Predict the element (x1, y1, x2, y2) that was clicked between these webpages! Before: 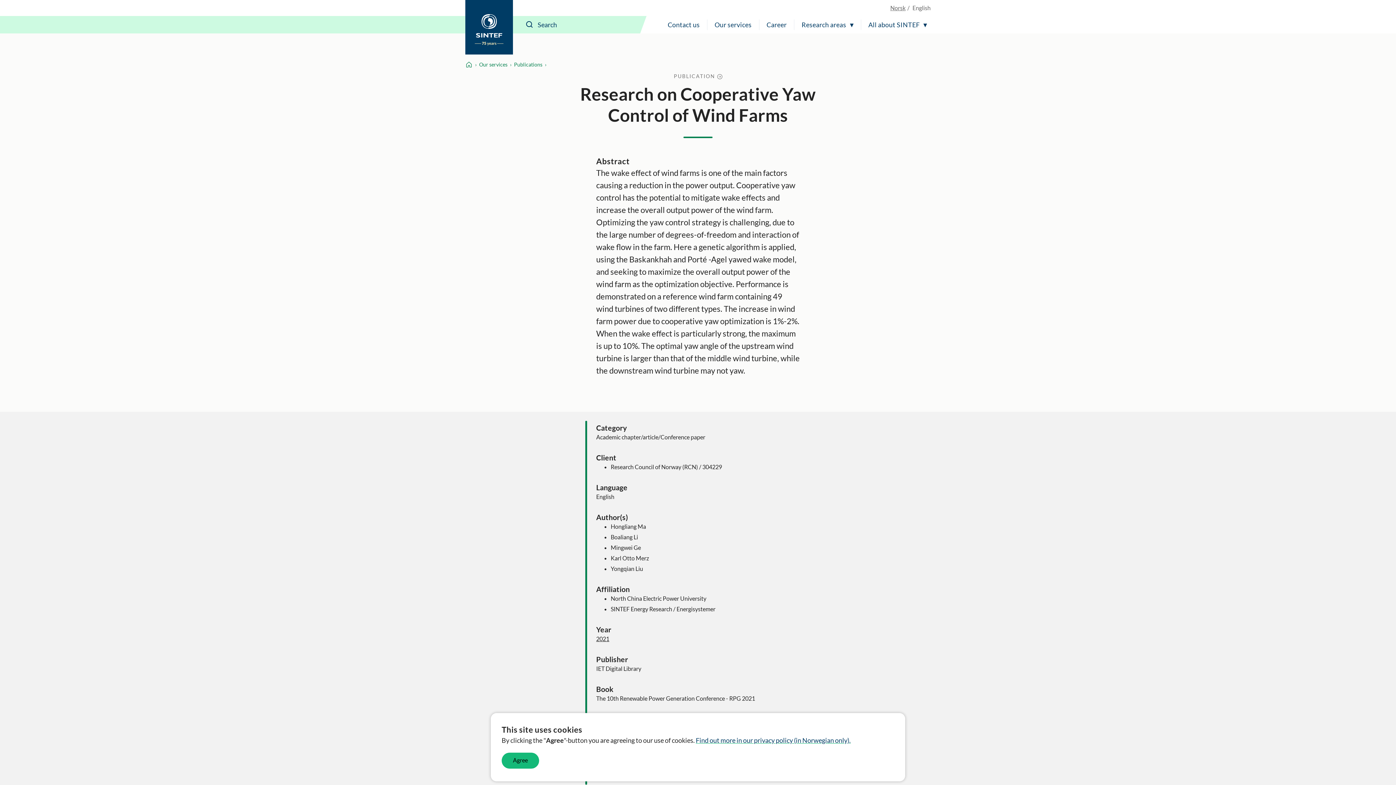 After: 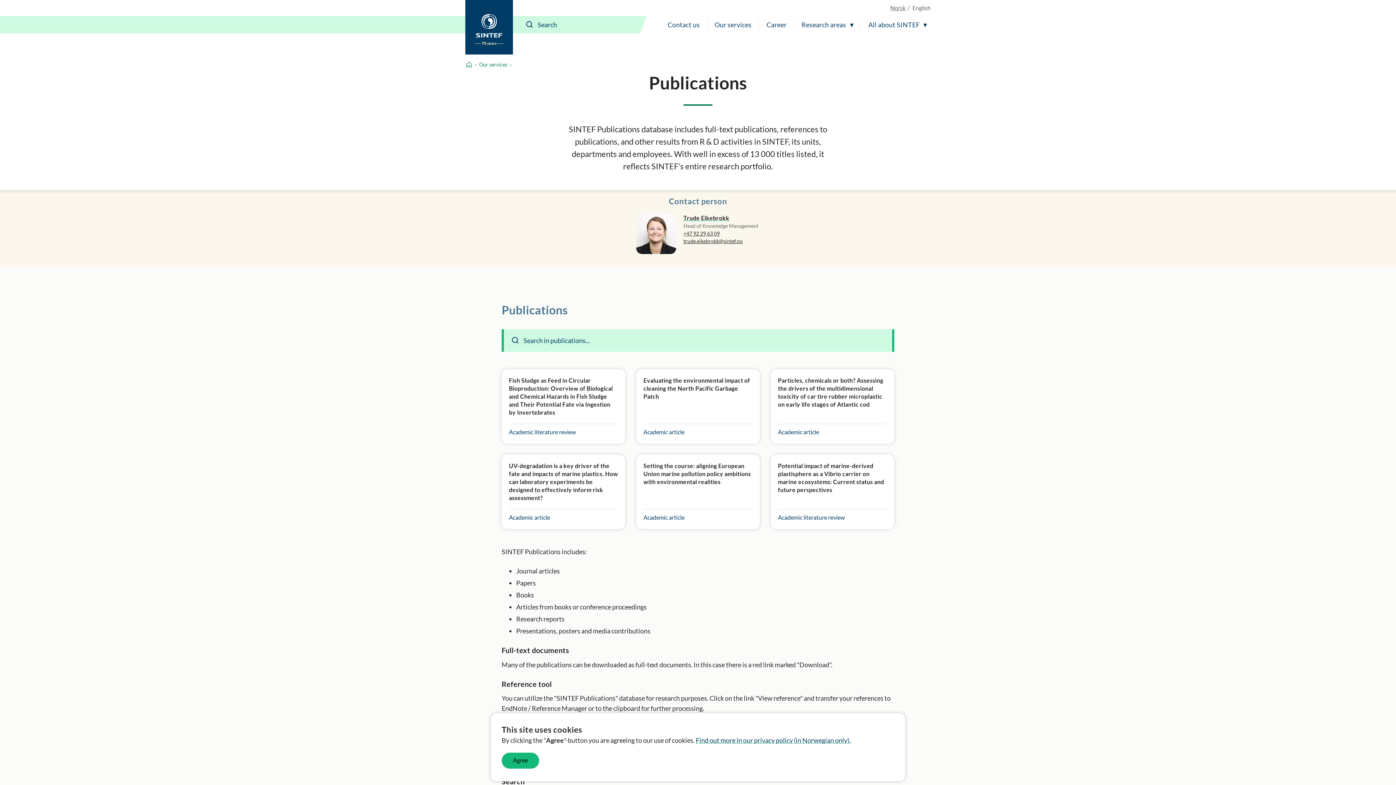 Action: bbox: (514, 60, 542, 68) label: Publications